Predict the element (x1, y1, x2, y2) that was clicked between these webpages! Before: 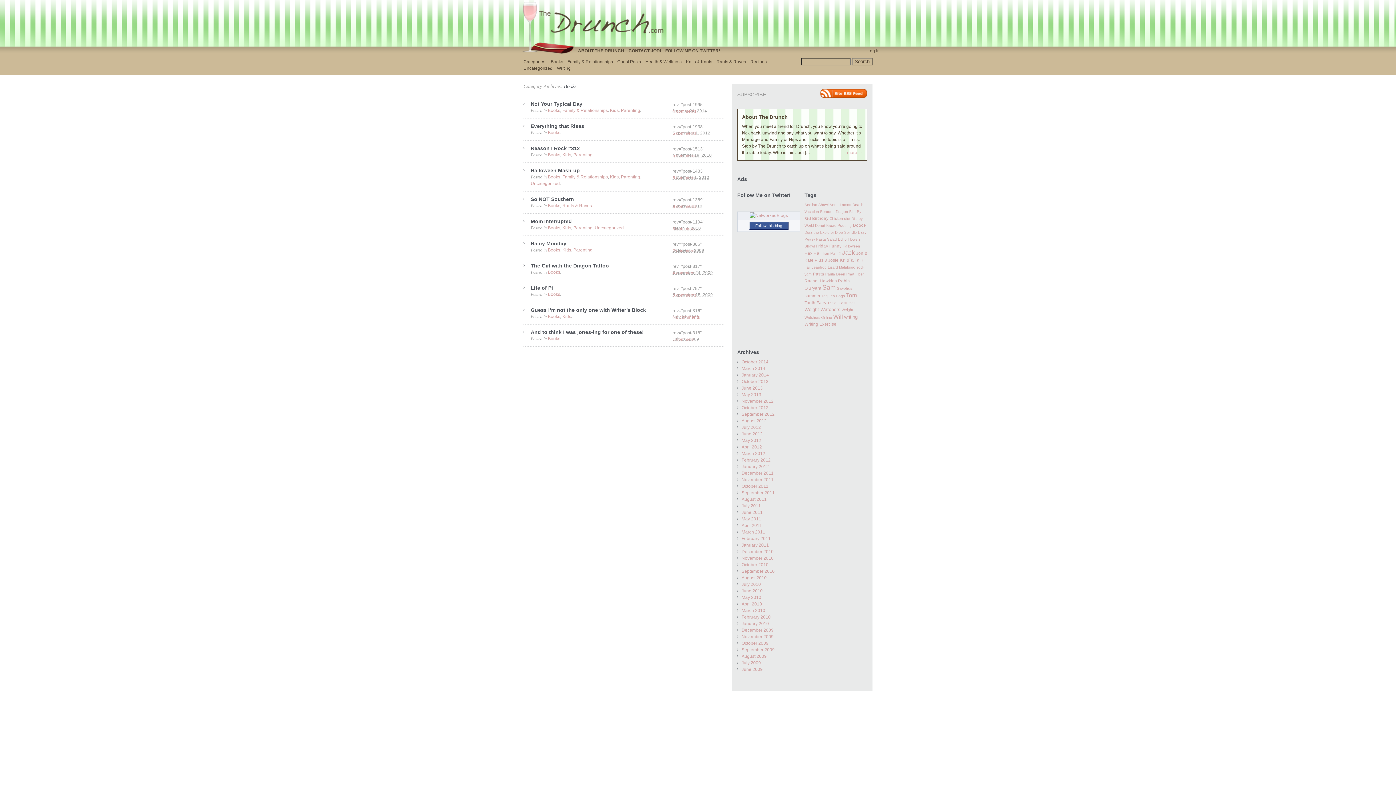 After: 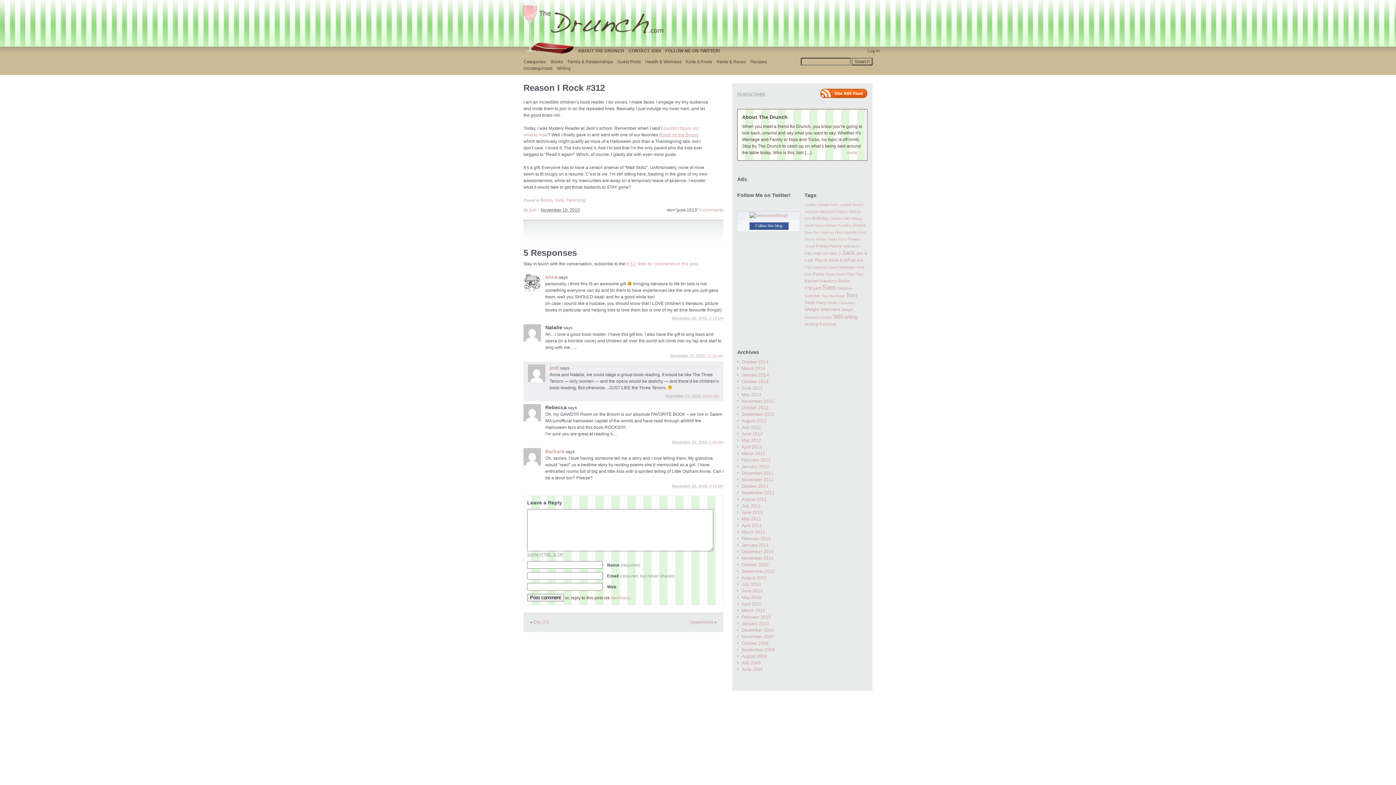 Action: bbox: (672, 152, 723, 158) label: 5 comments